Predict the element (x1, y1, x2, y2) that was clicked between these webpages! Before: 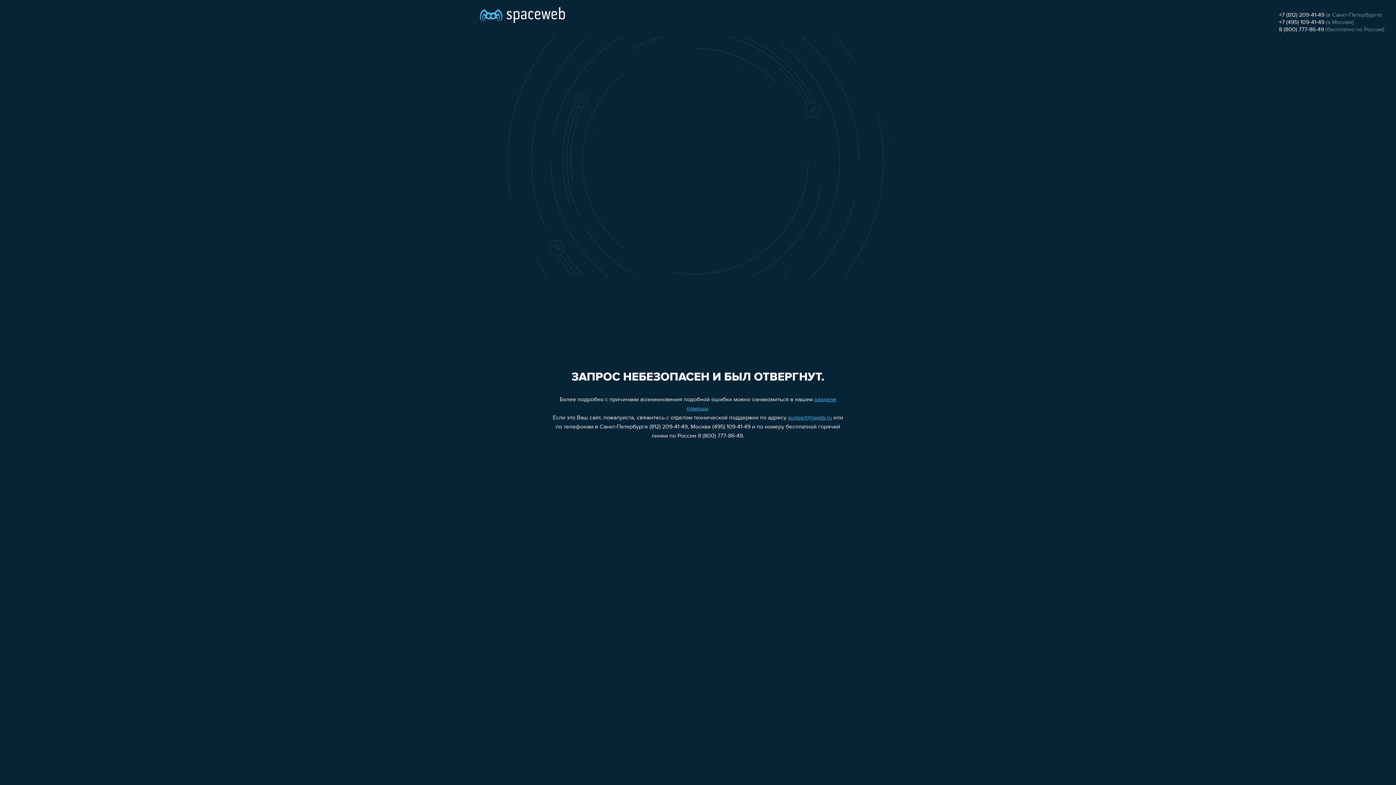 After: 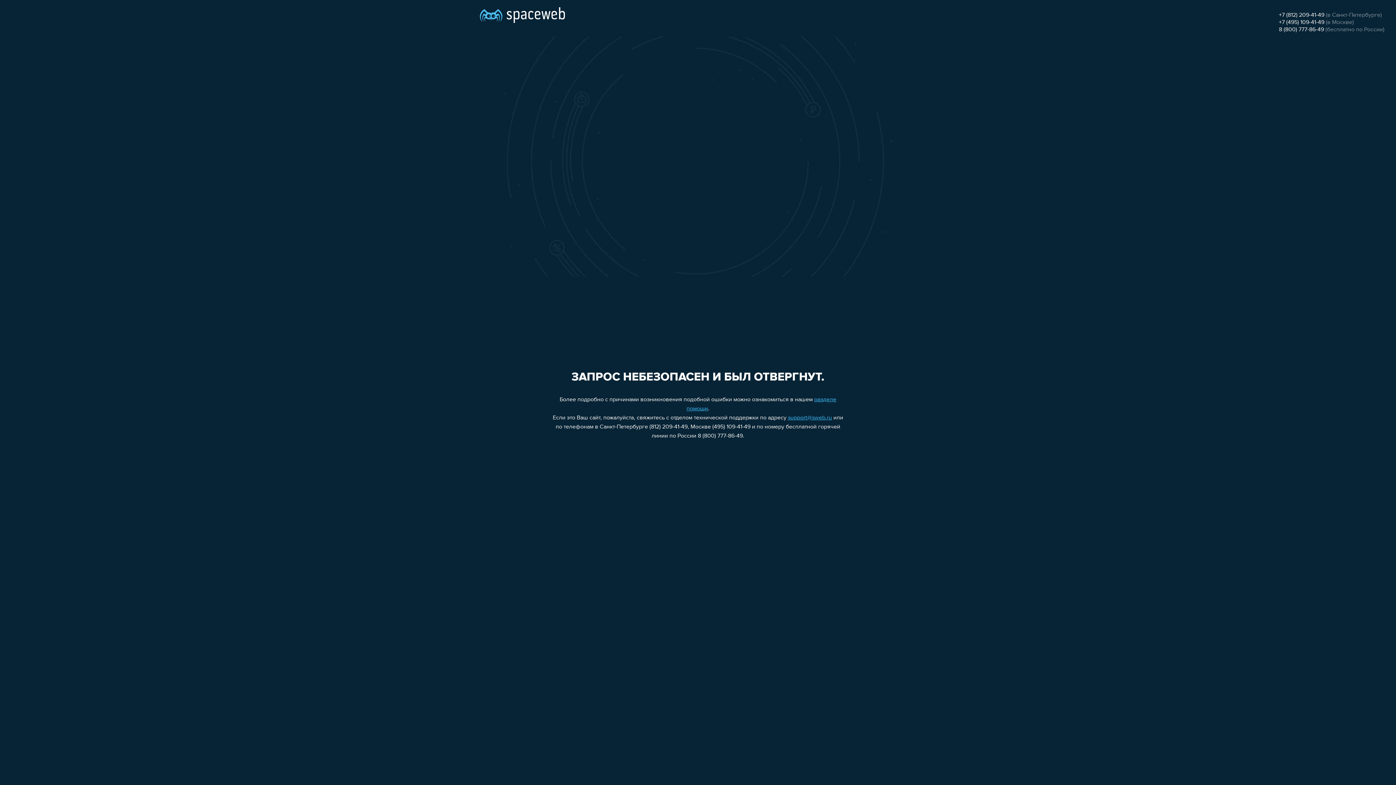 Action: label: +7 (812) 209-41-49 bbox: (1279, 12, 1324, 18)